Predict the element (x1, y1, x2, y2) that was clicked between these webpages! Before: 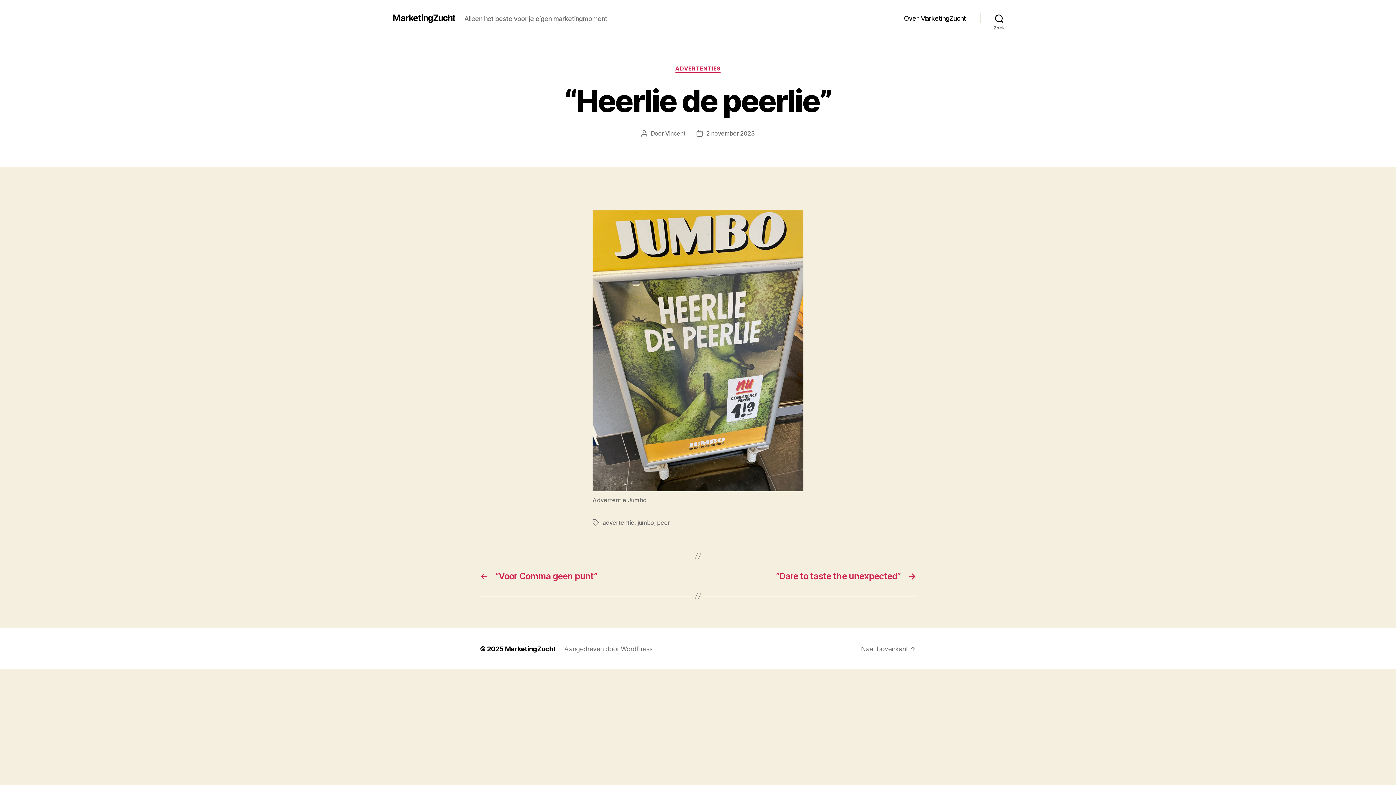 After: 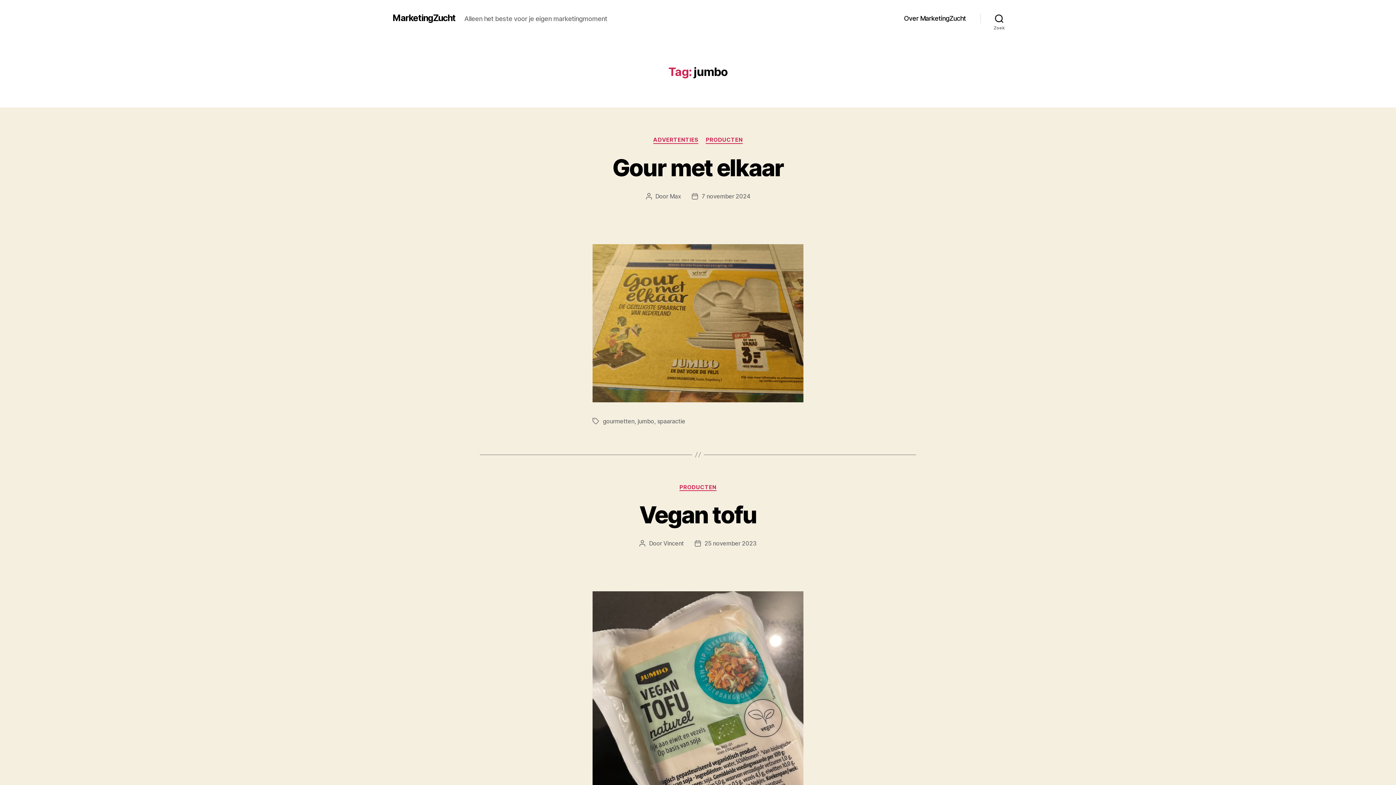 Action: label: jumbo bbox: (637, 519, 654, 526)